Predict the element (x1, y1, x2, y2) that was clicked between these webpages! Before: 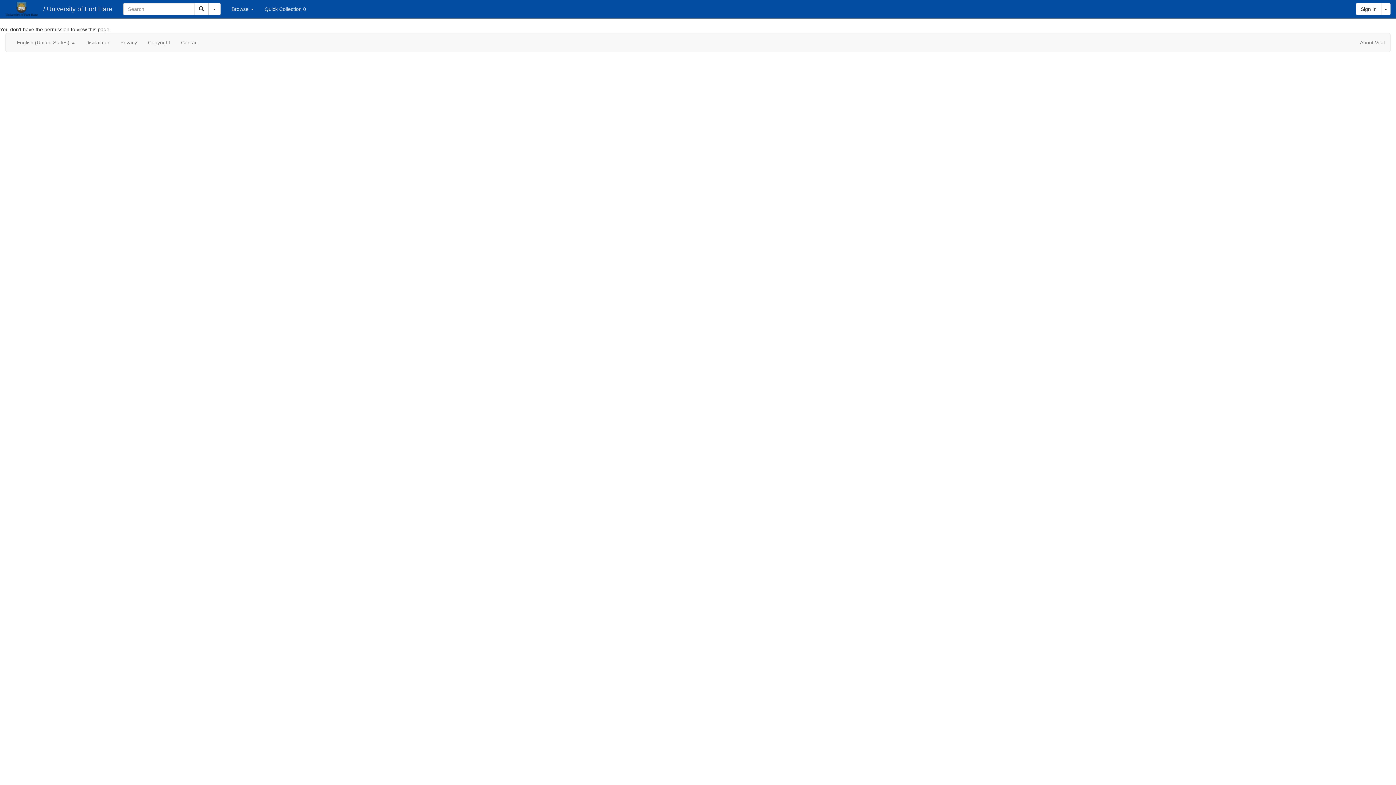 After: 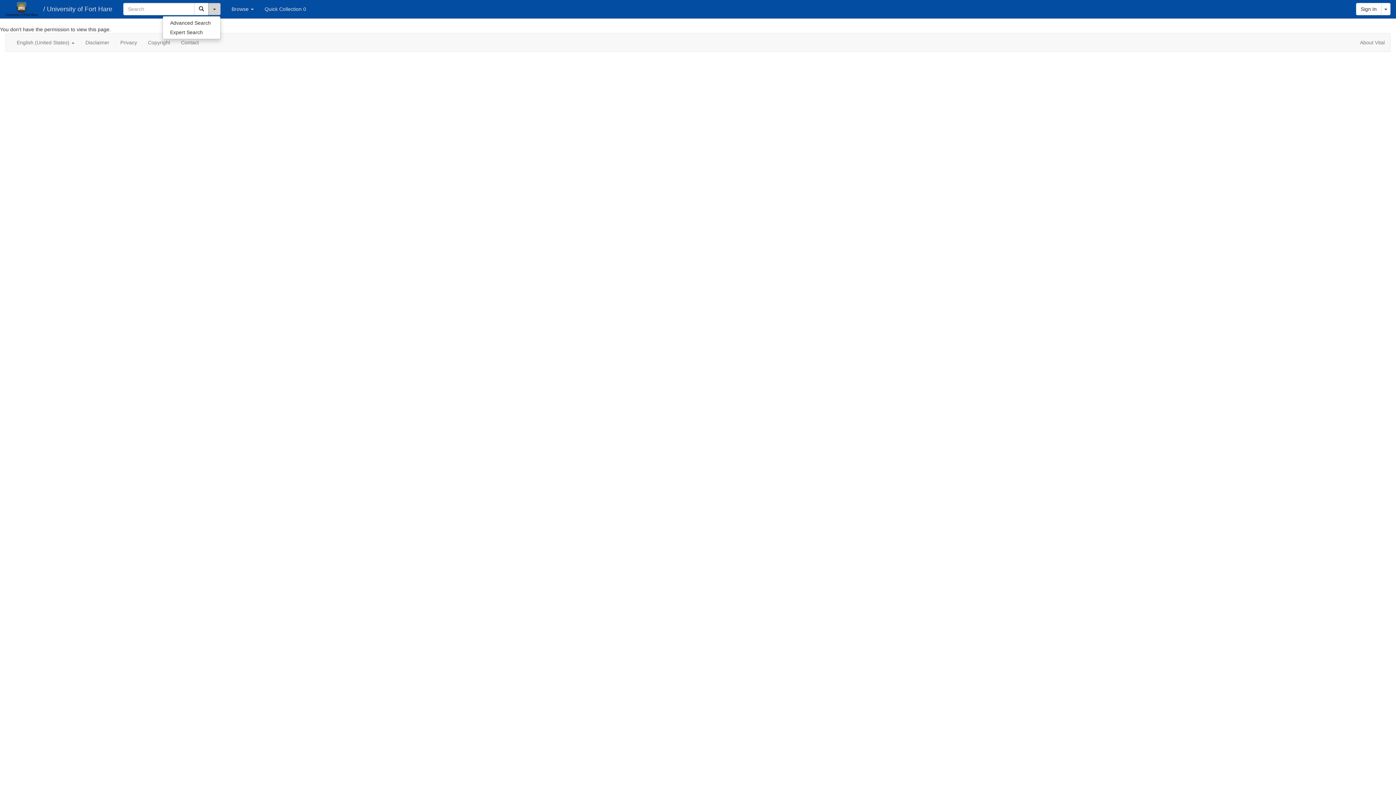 Action: label: Toggle Dropdown bbox: (208, 2, 220, 15)